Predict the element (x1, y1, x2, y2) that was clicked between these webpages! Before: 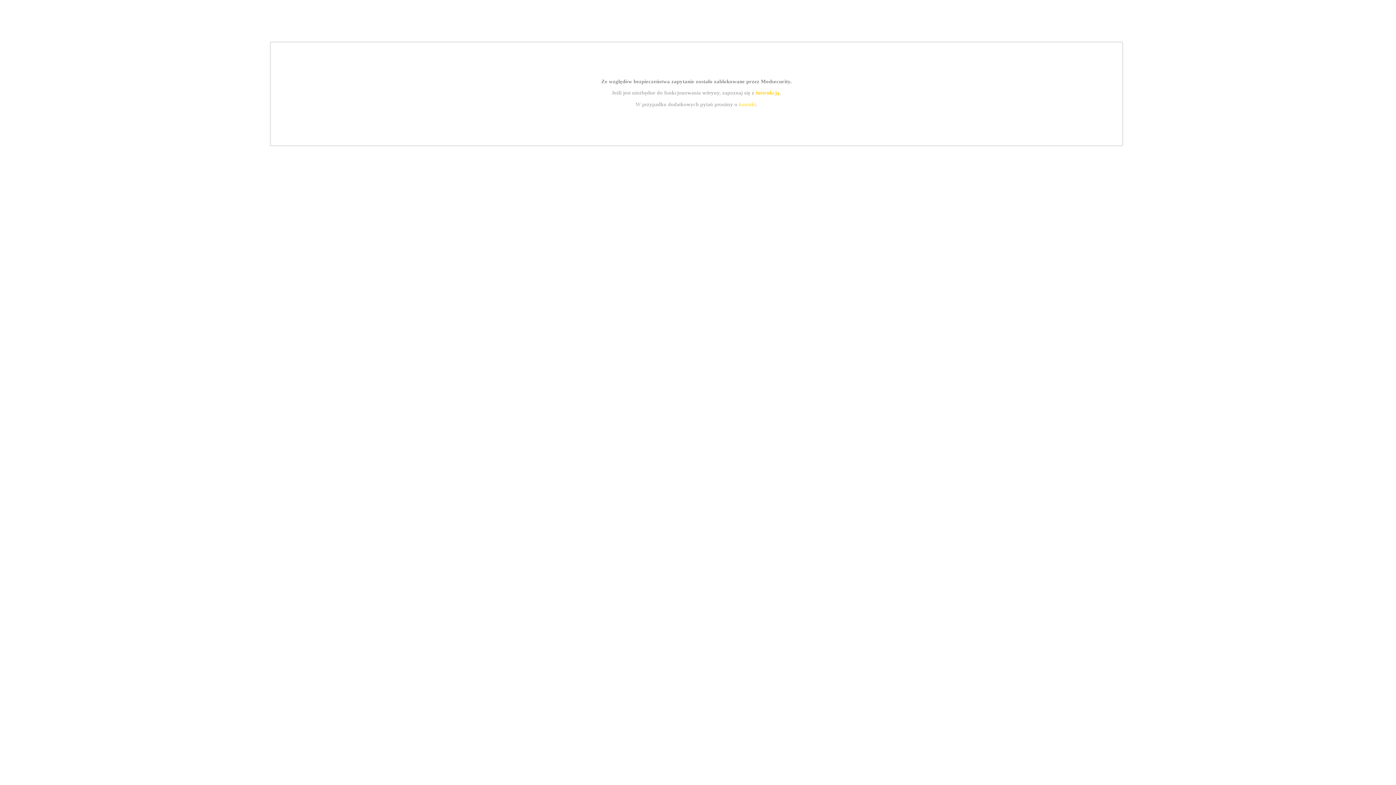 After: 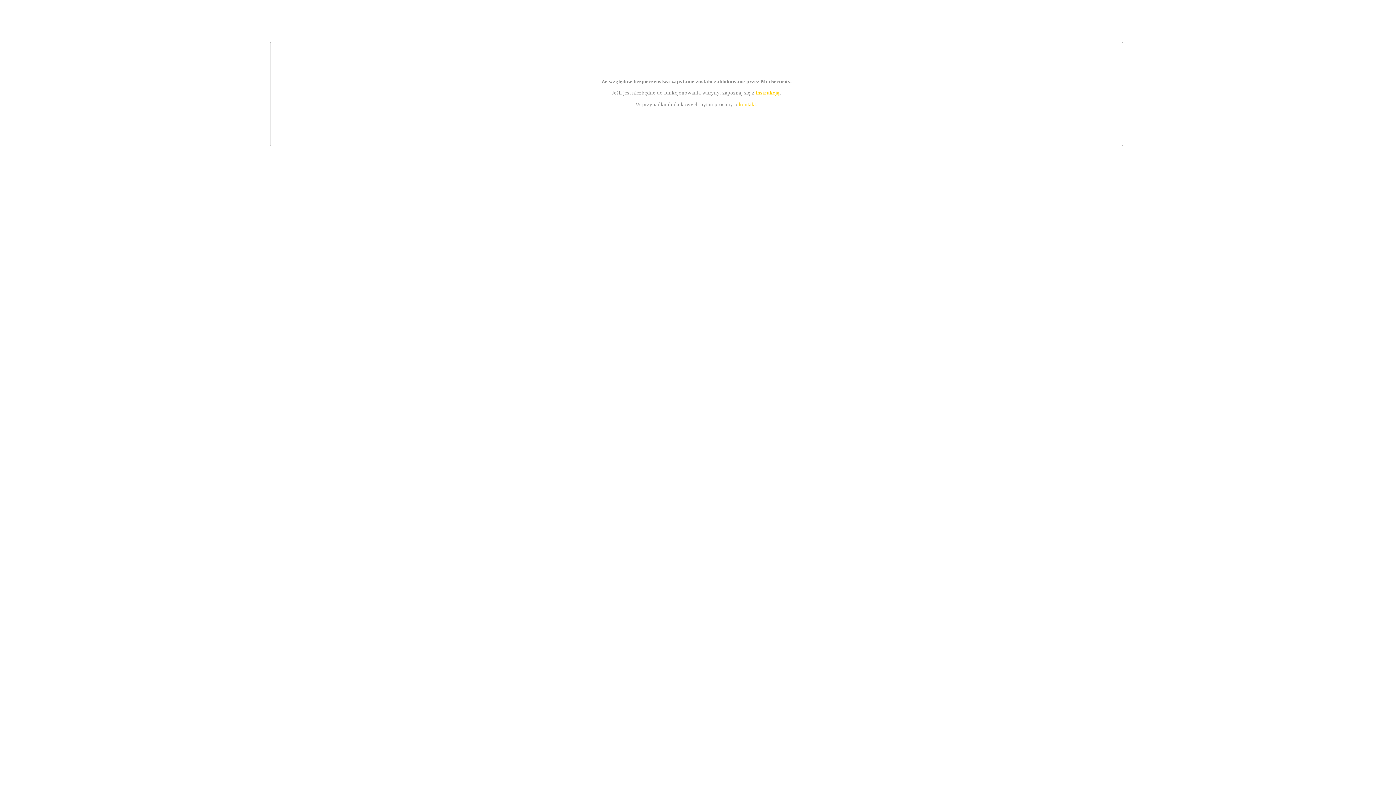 Action: bbox: (739, 101, 756, 107) label: kontakt